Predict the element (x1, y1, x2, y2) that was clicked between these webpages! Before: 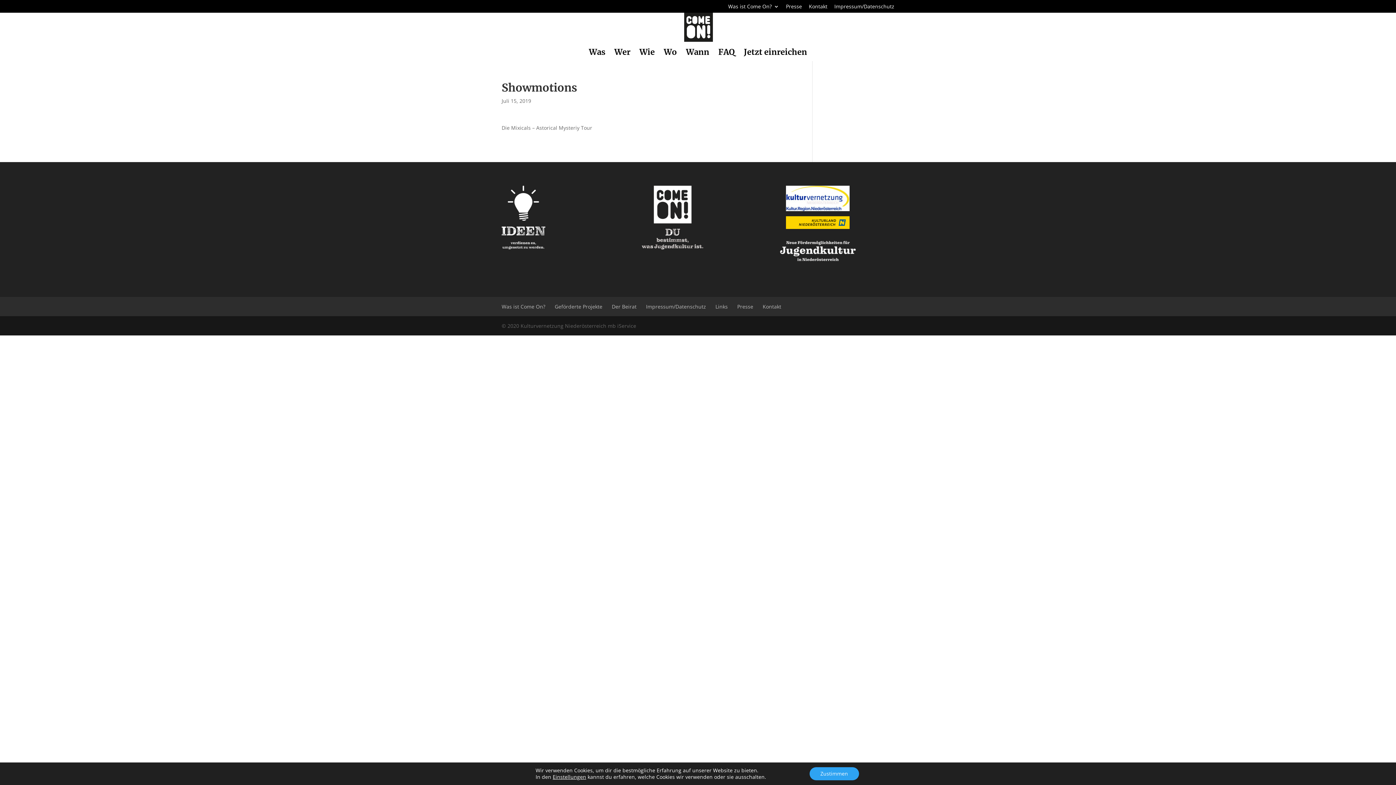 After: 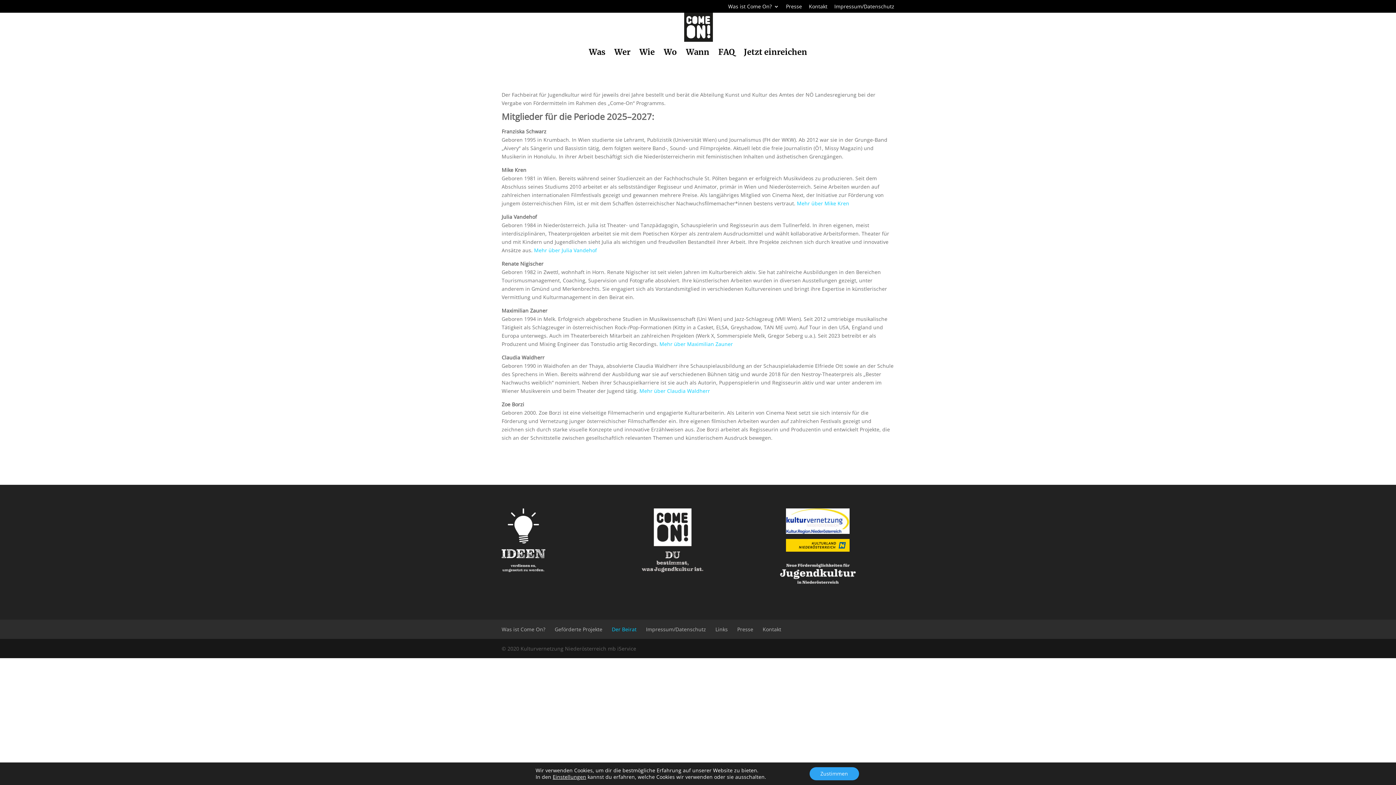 Action: bbox: (612, 303, 636, 310) label: Der Beirat